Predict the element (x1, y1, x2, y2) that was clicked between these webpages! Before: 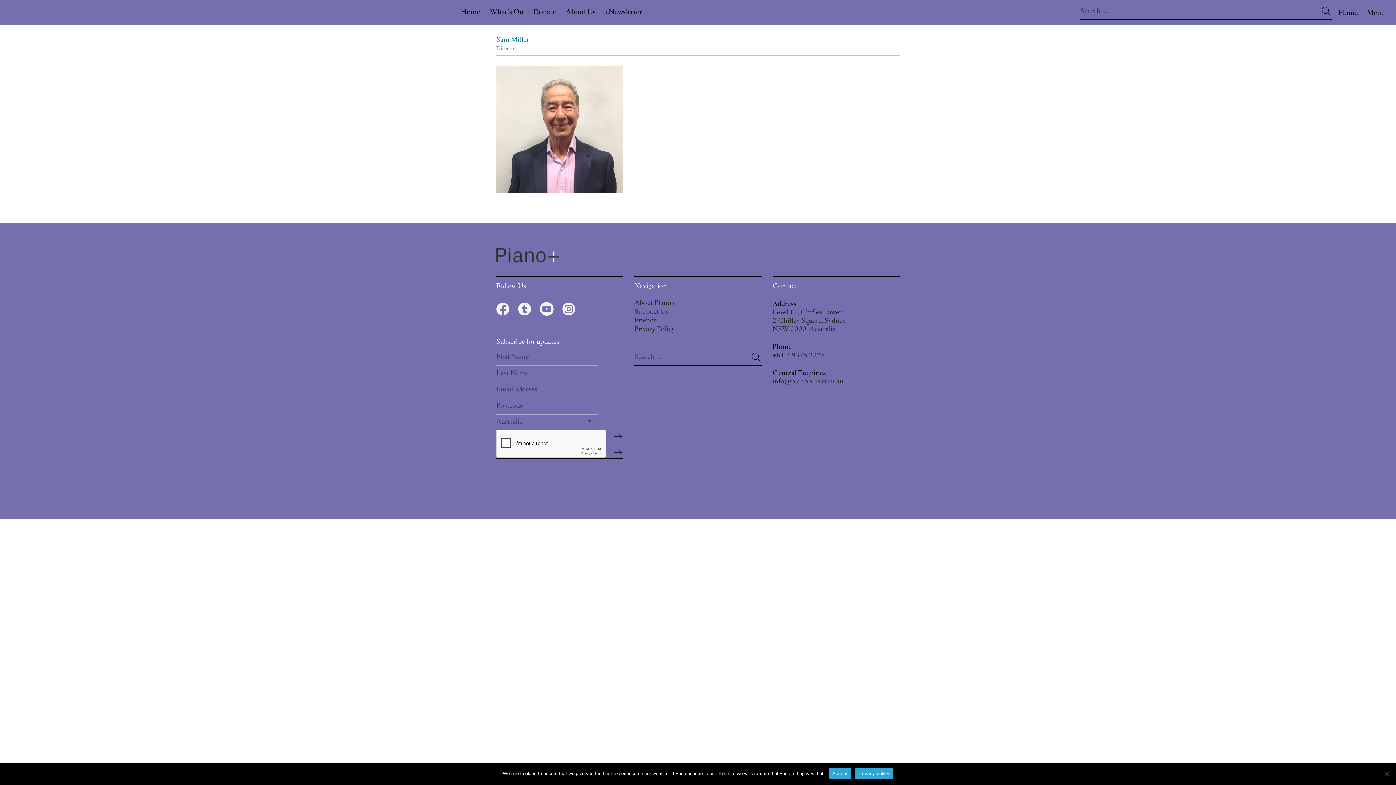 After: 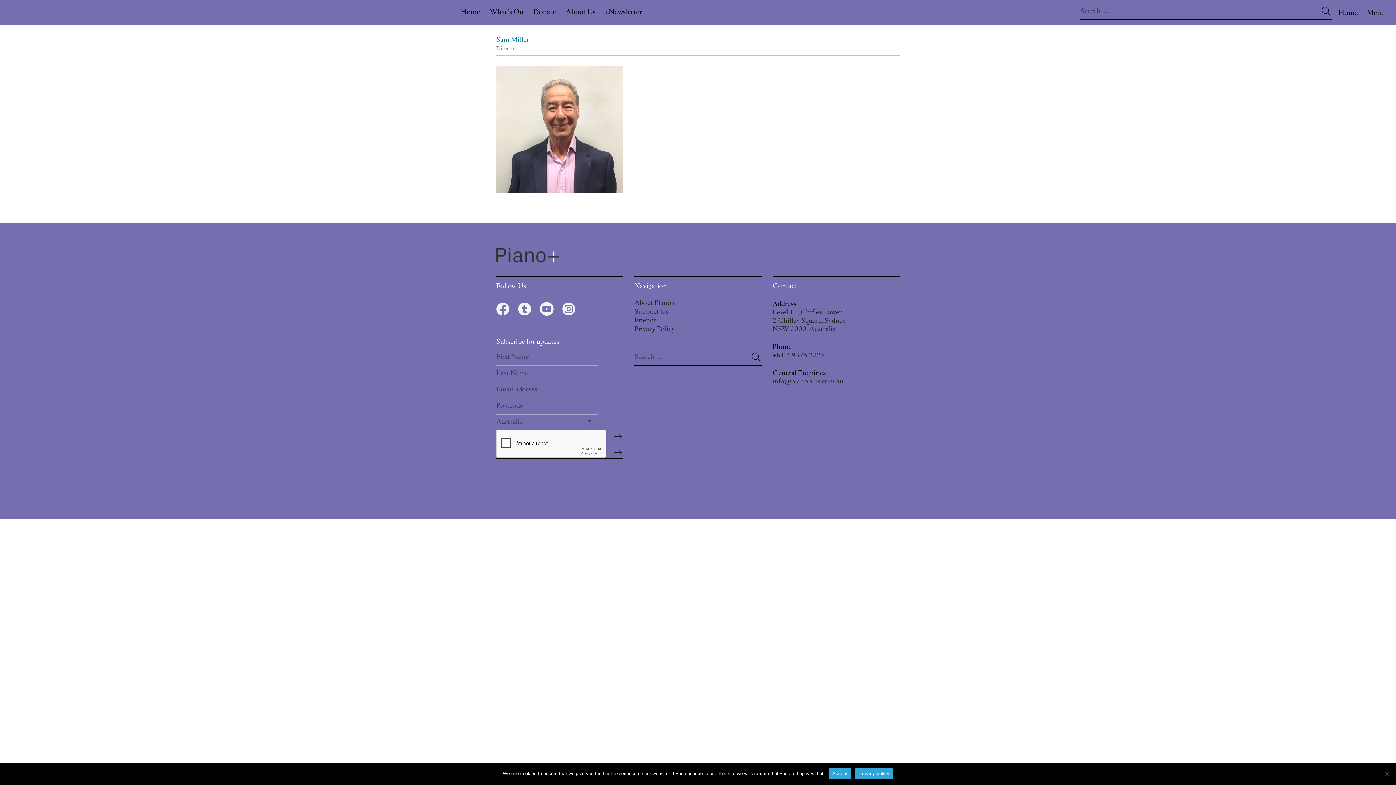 Action: label: Privacy policy bbox: (855, 768, 893, 779)